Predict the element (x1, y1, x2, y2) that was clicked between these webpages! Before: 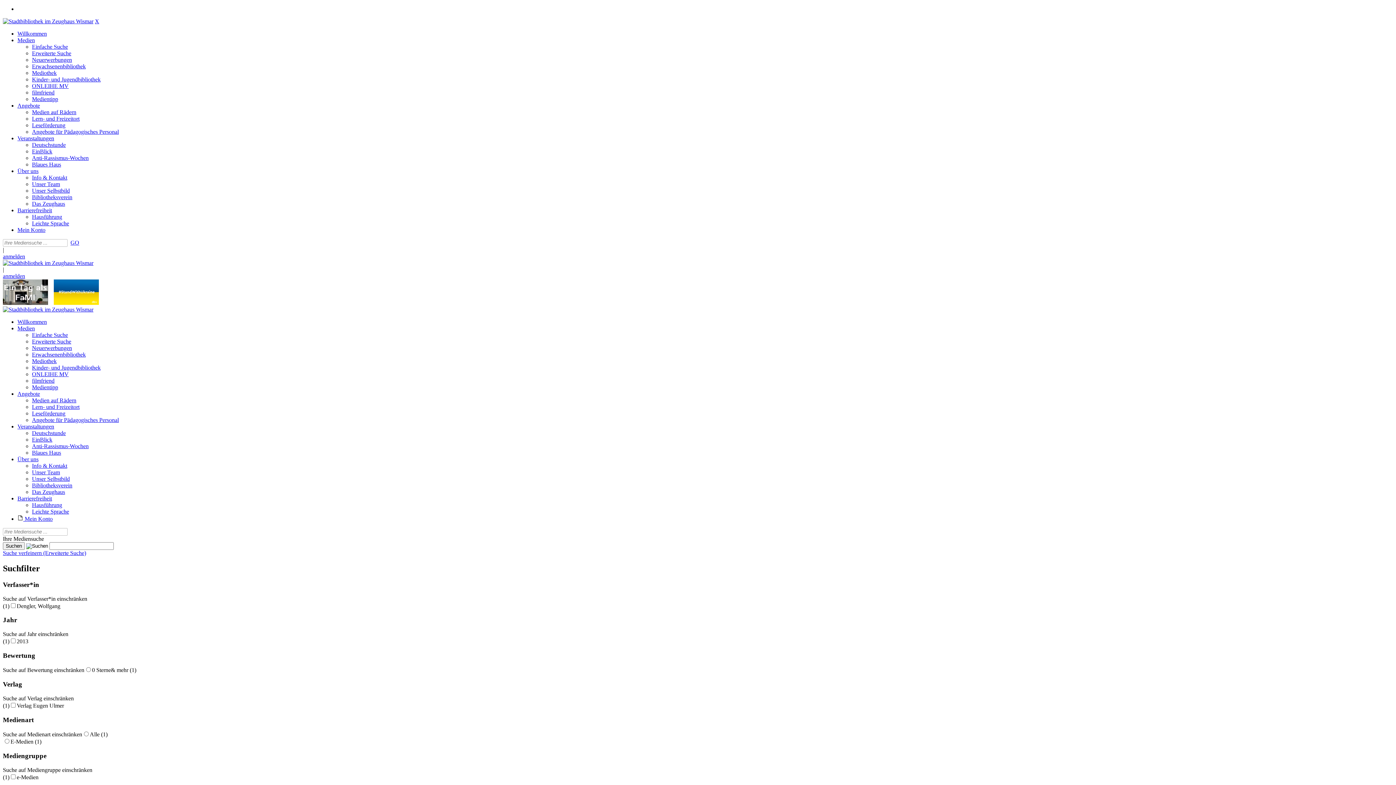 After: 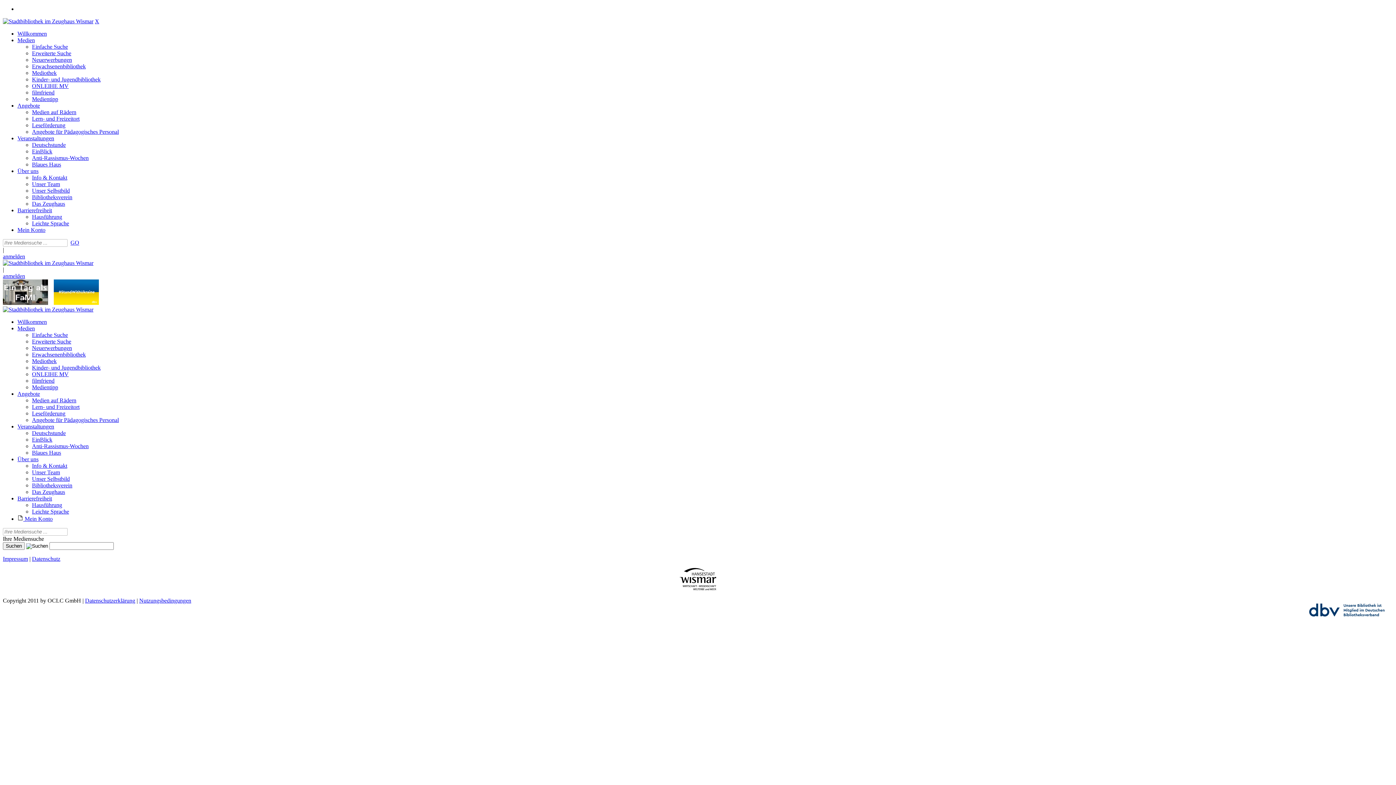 Action: bbox: (32, 332, 68, 338) label: Einfache Suche